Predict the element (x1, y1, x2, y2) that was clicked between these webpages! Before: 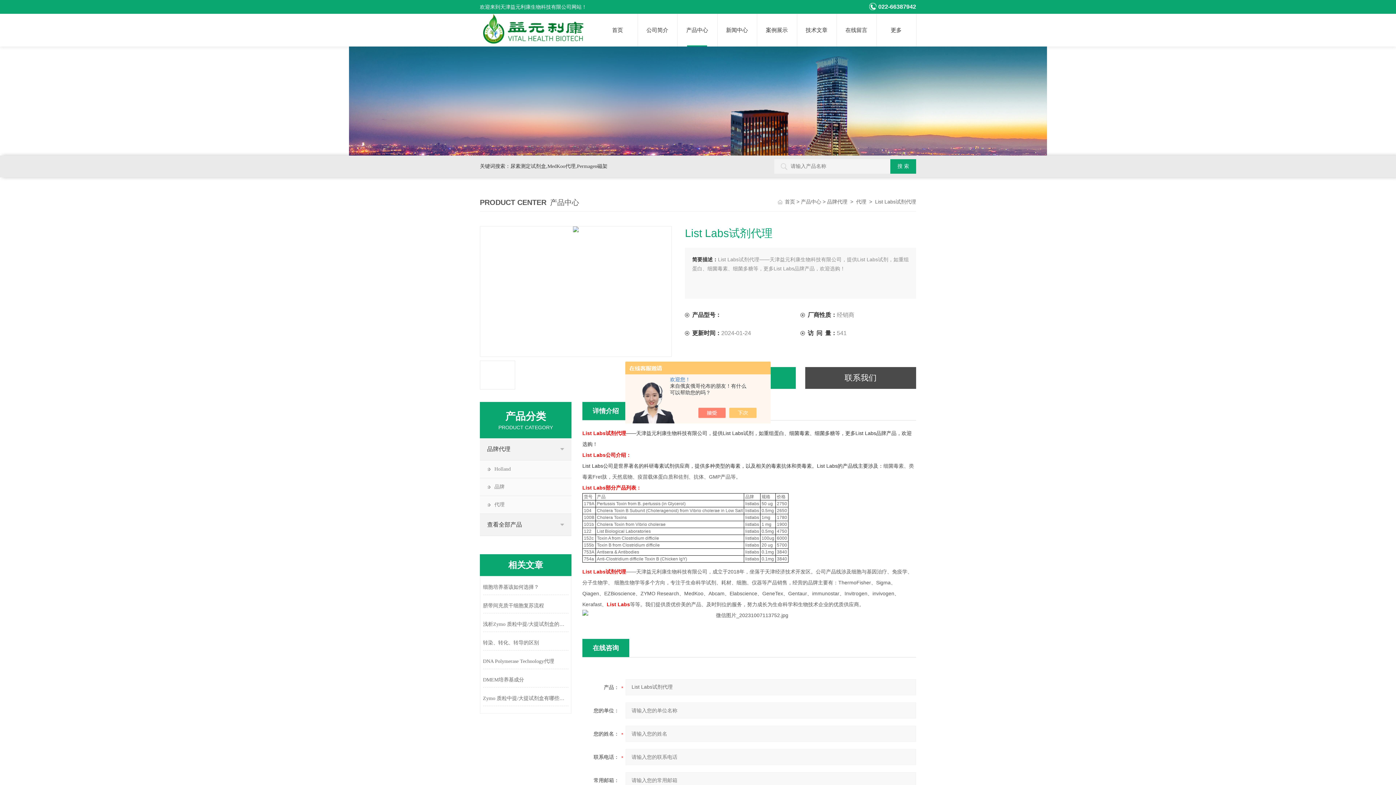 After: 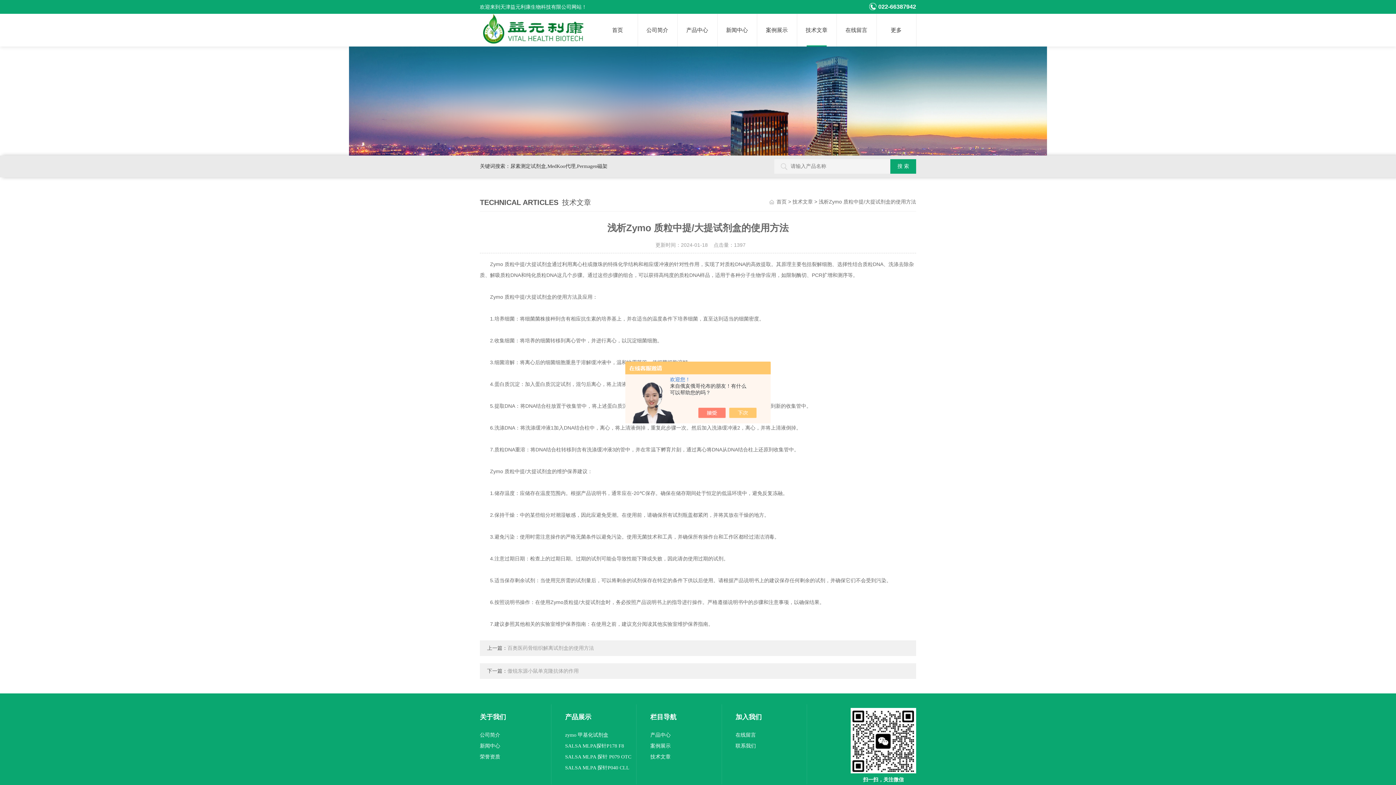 Action: label: 浅析Zymo 质粒中提/大提试剂盒的使用方法 bbox: (483, 617, 568, 632)